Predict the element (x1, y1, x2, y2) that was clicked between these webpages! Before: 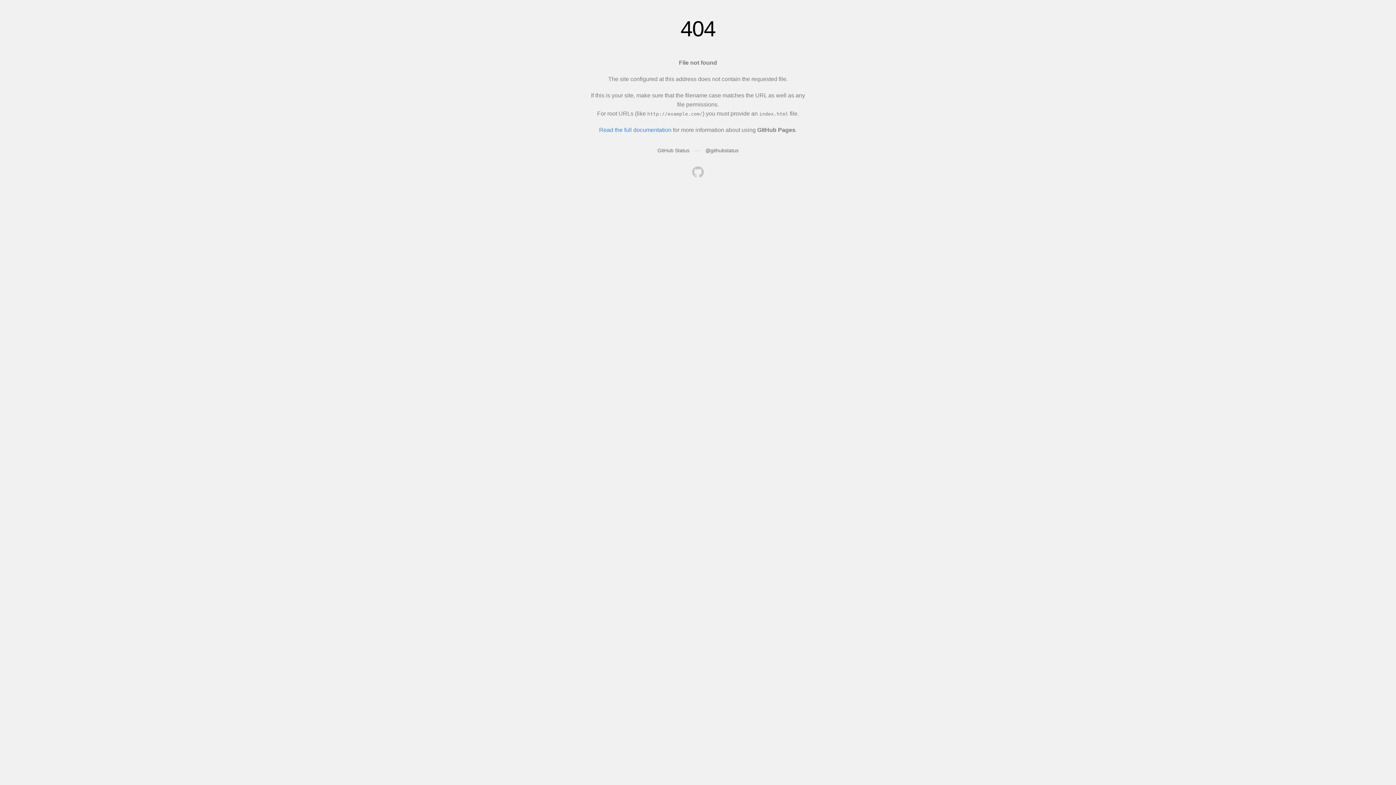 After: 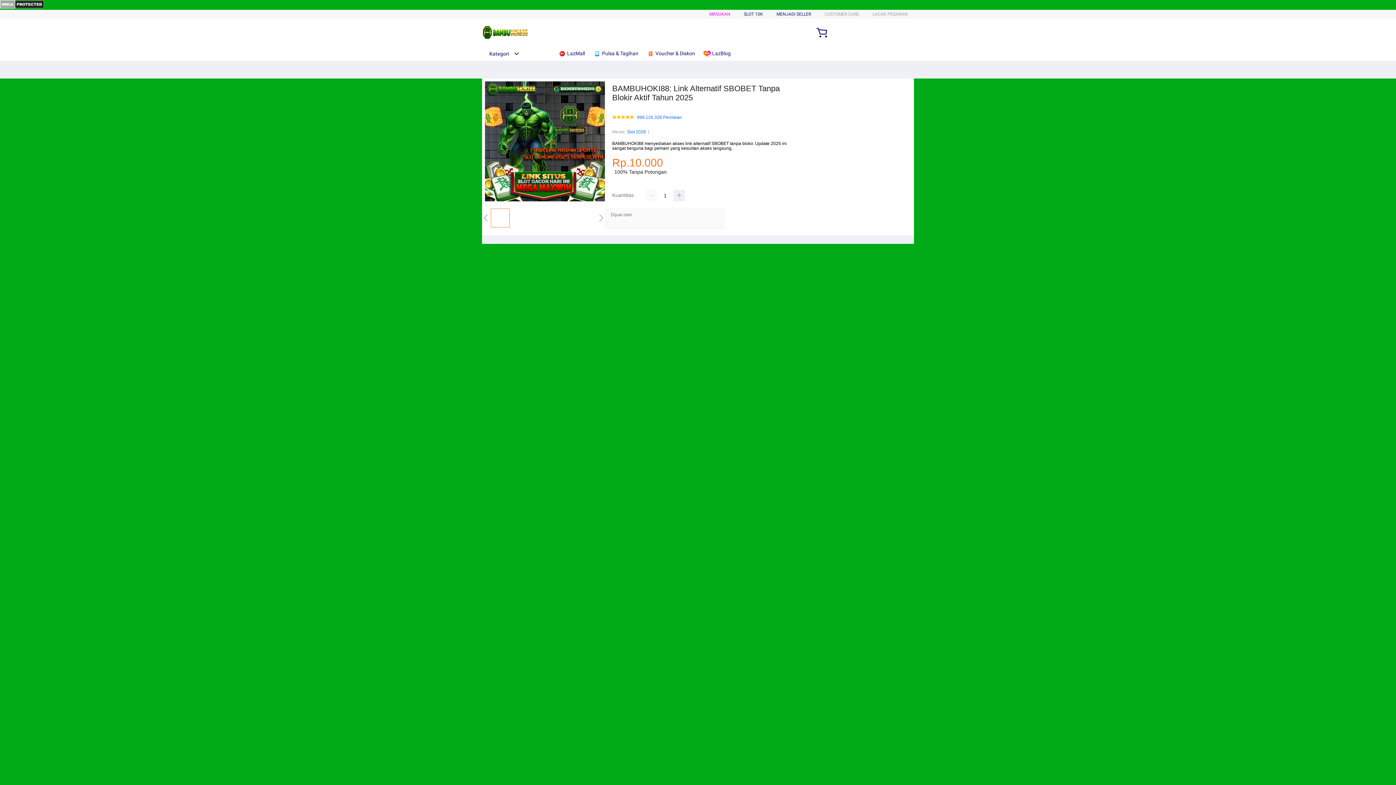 Action: bbox: (692, 166, 704, 179)